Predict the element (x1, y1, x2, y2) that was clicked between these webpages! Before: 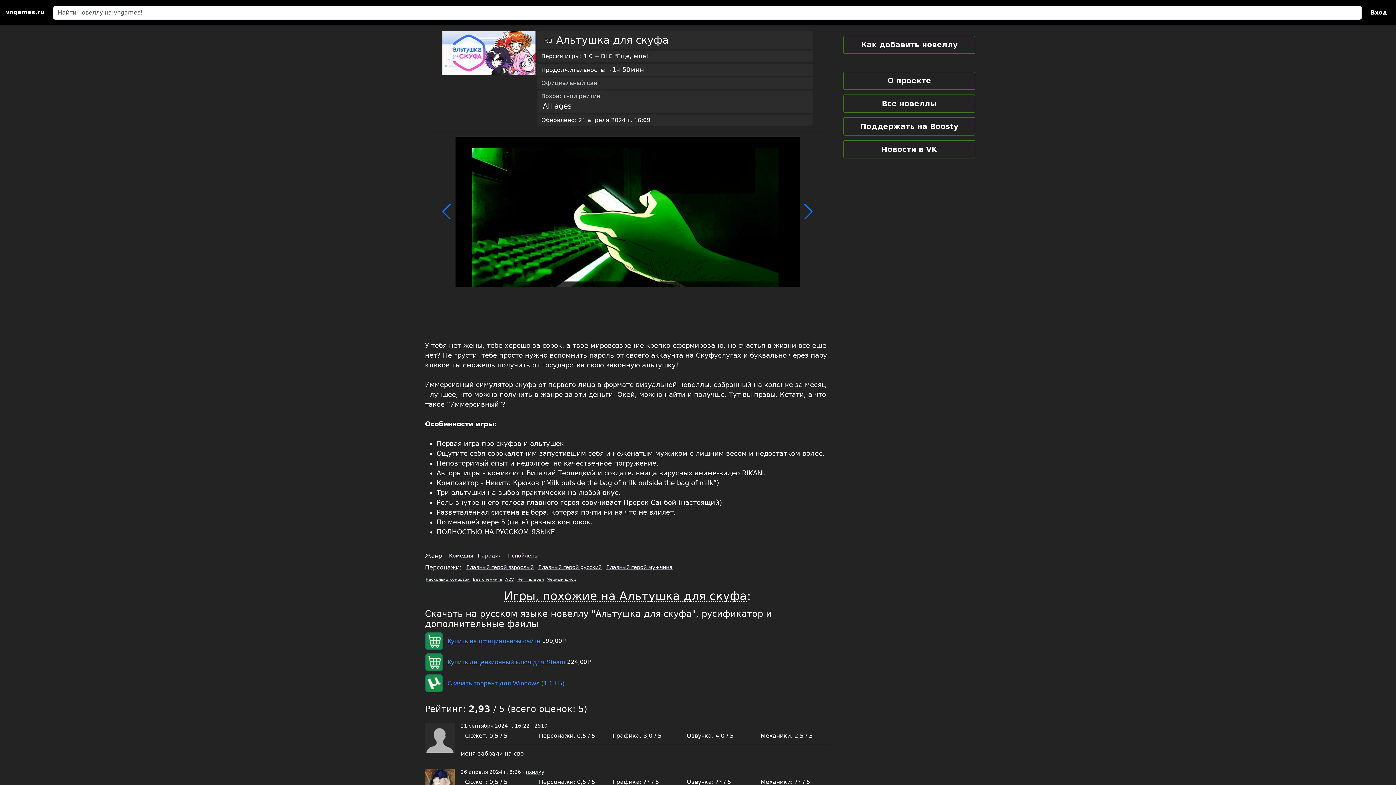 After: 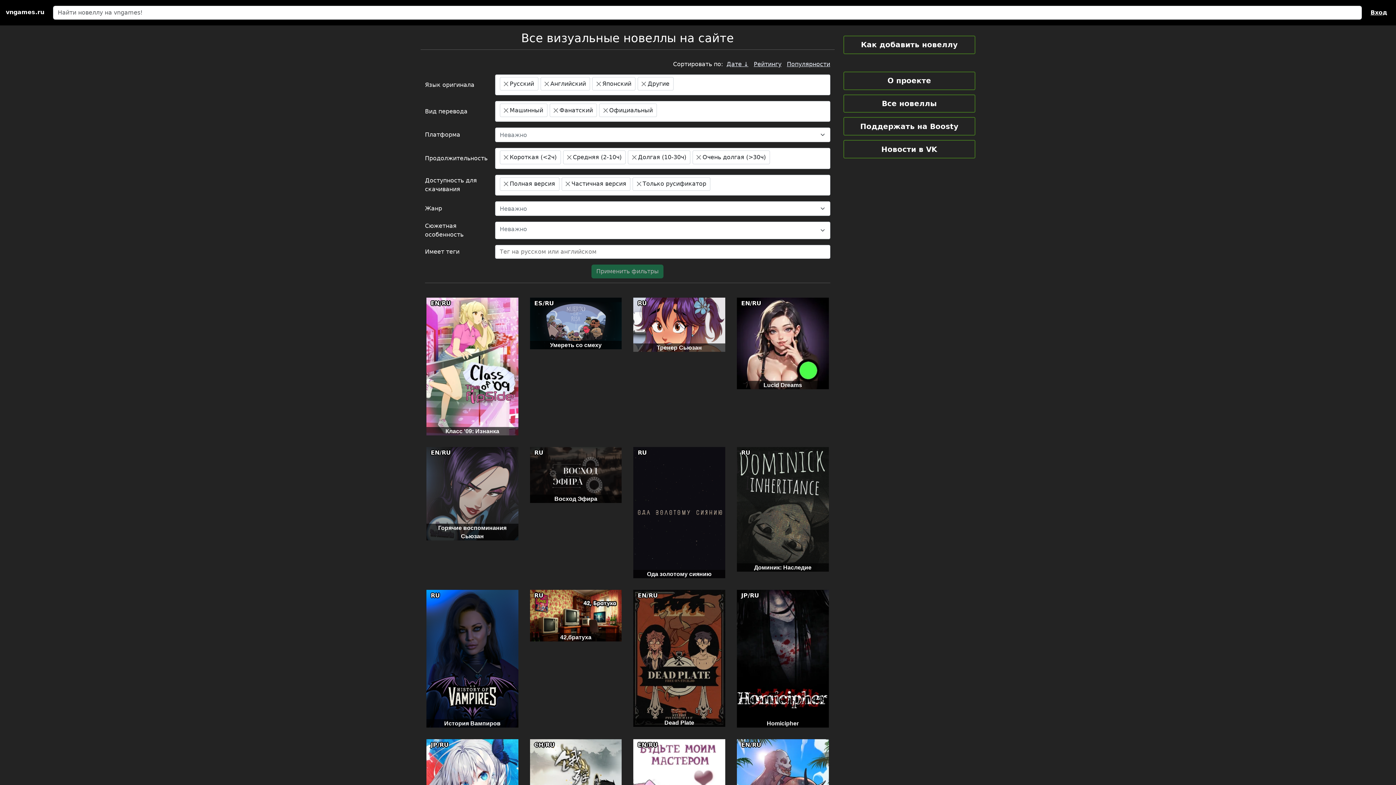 Action: bbox: (843, 94, 975, 112) label: Все новеллы